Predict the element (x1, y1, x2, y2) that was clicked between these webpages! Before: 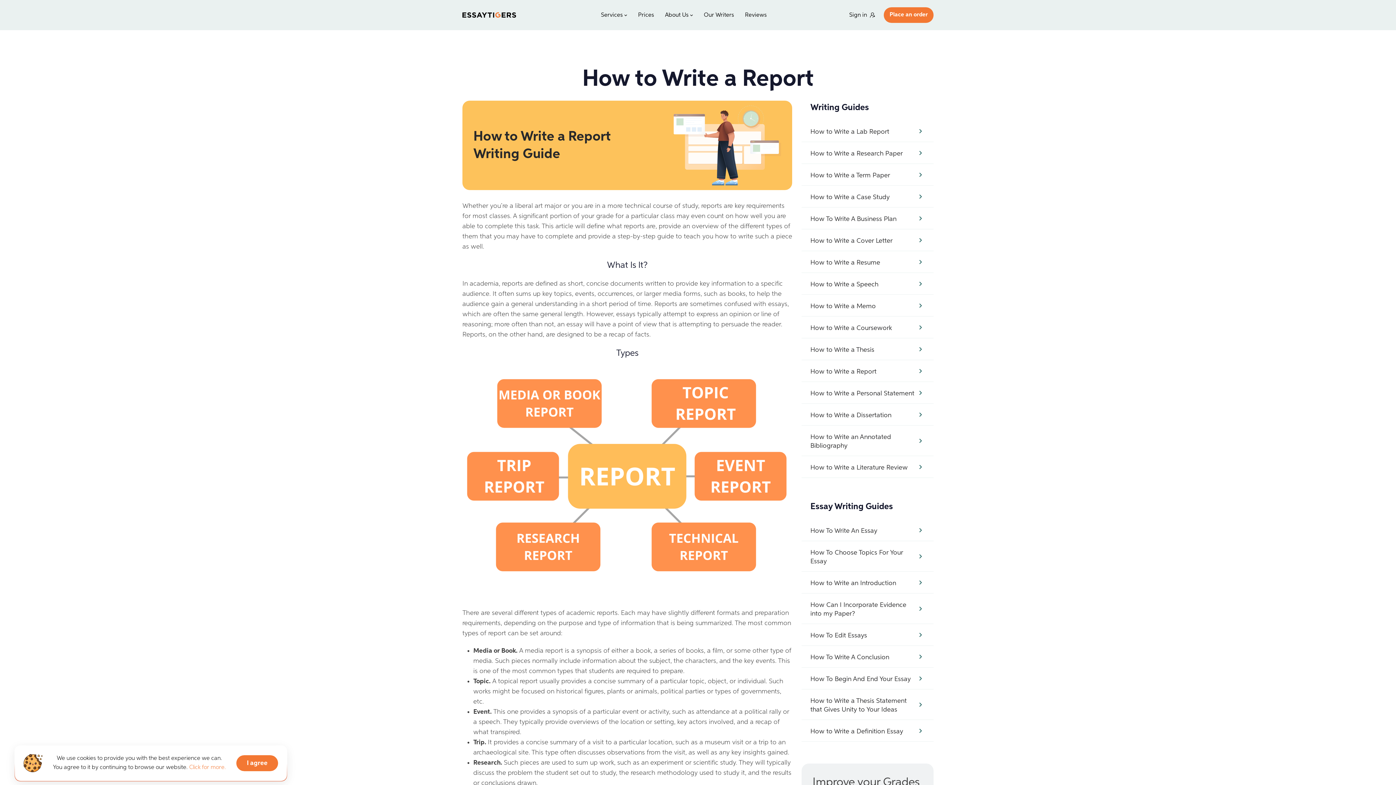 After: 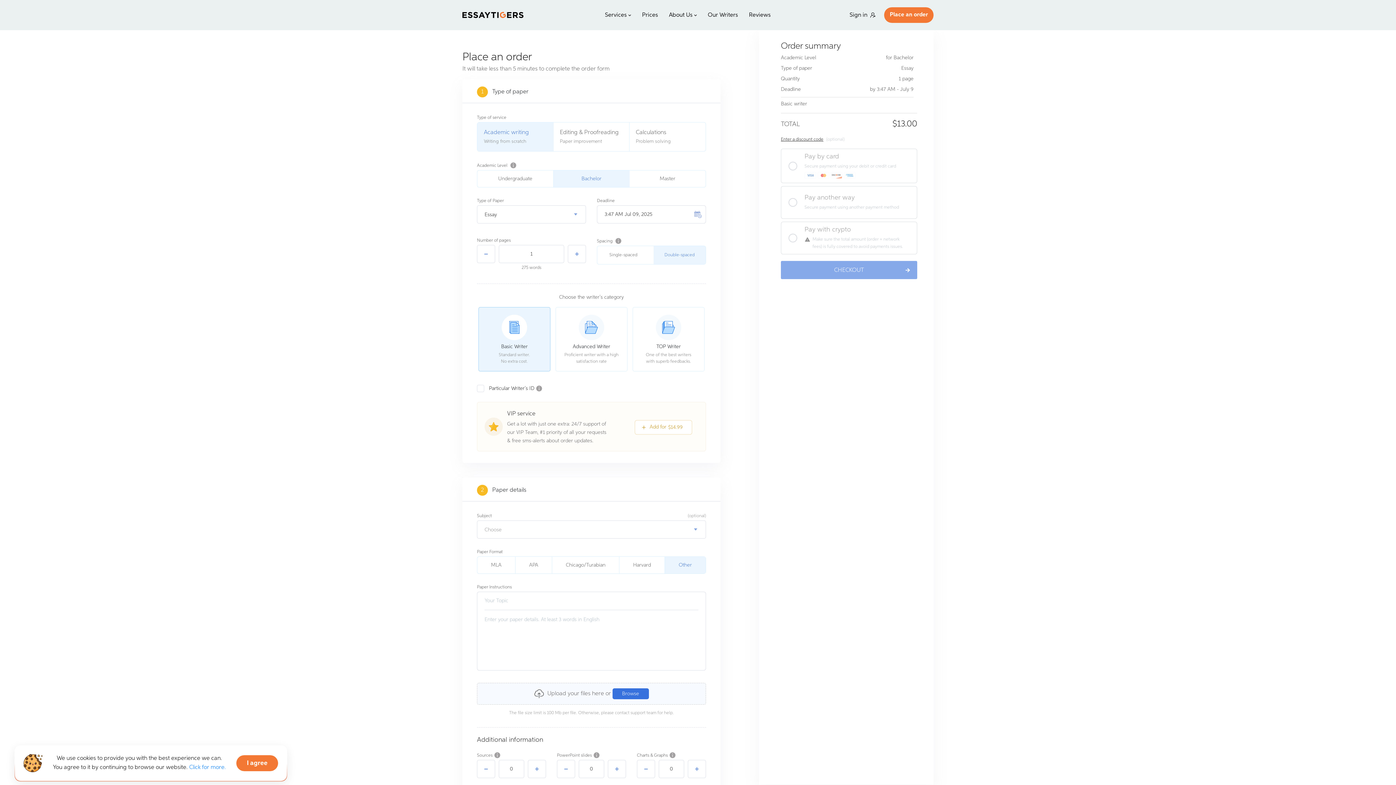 Action: bbox: (884, 7, 933, 22) label: Place an order